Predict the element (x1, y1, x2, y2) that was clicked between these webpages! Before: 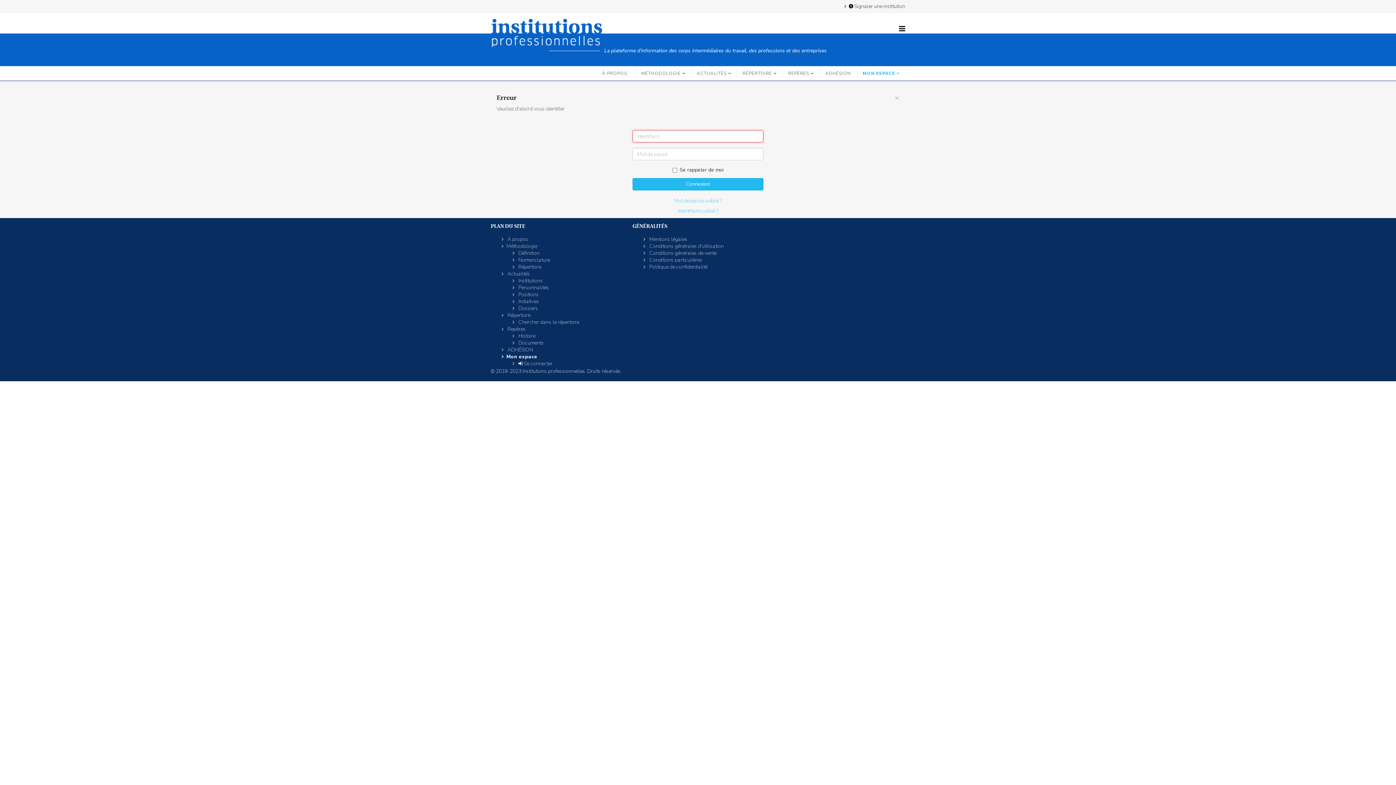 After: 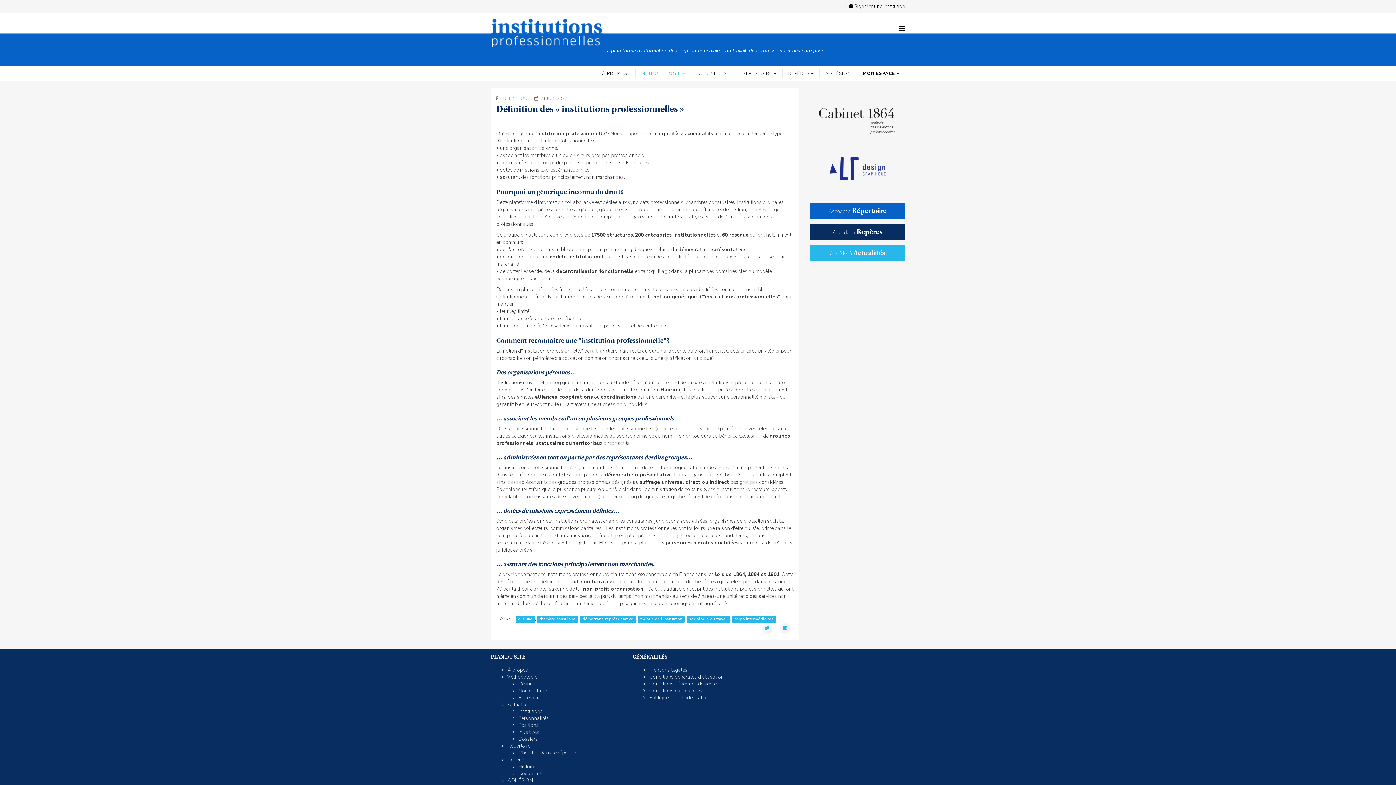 Action: label:  Définition bbox: (512, 249, 621, 256)